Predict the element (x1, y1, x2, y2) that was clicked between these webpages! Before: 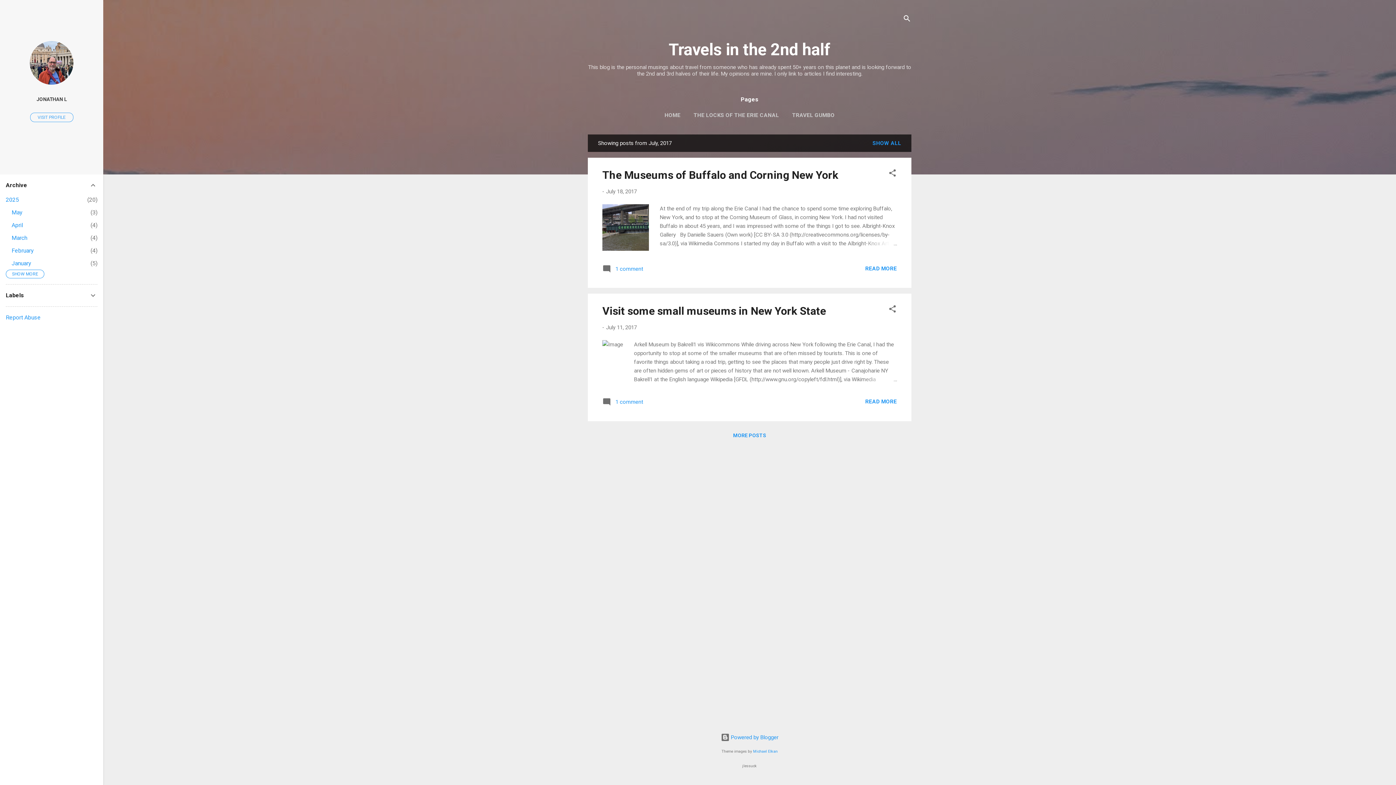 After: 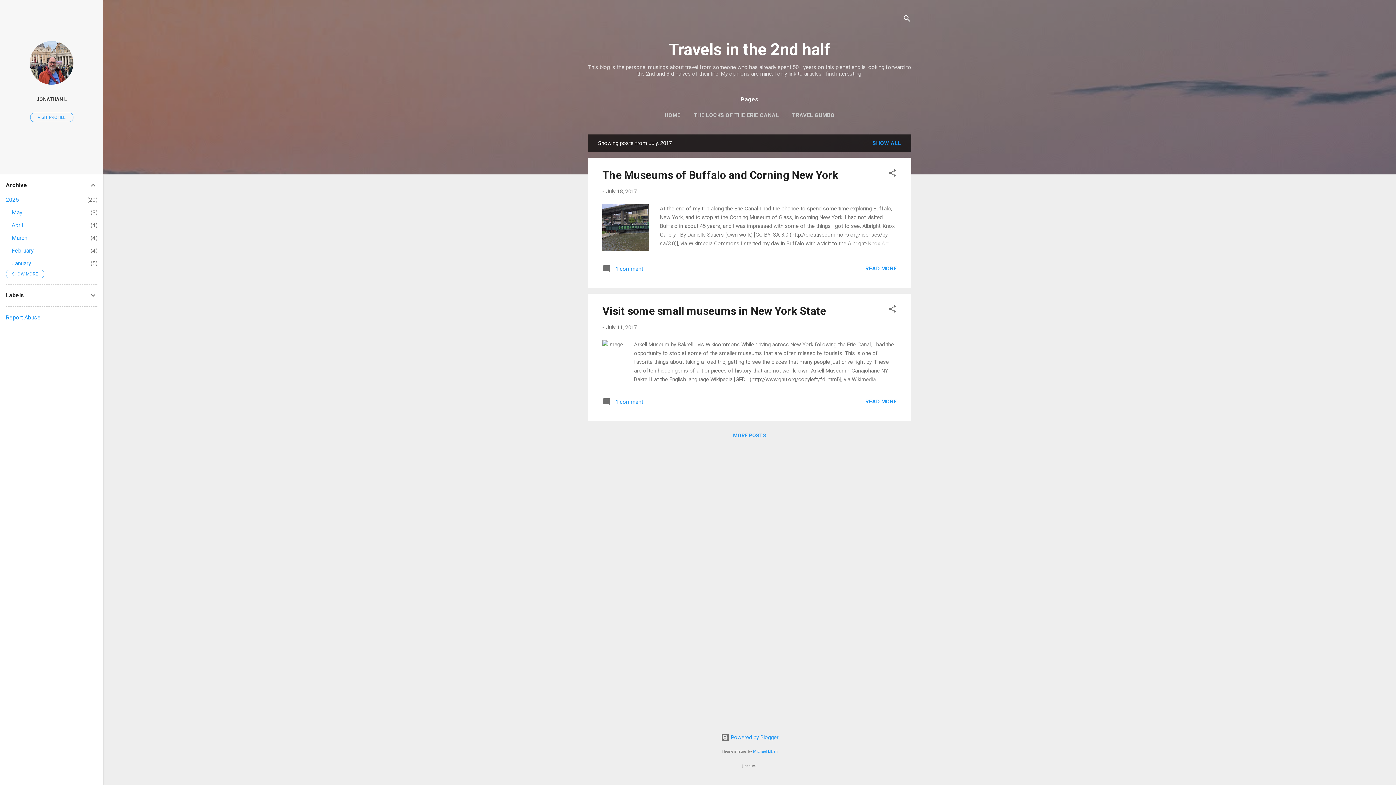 Action: bbox: (5, 314, 40, 321) label: Report Abuse